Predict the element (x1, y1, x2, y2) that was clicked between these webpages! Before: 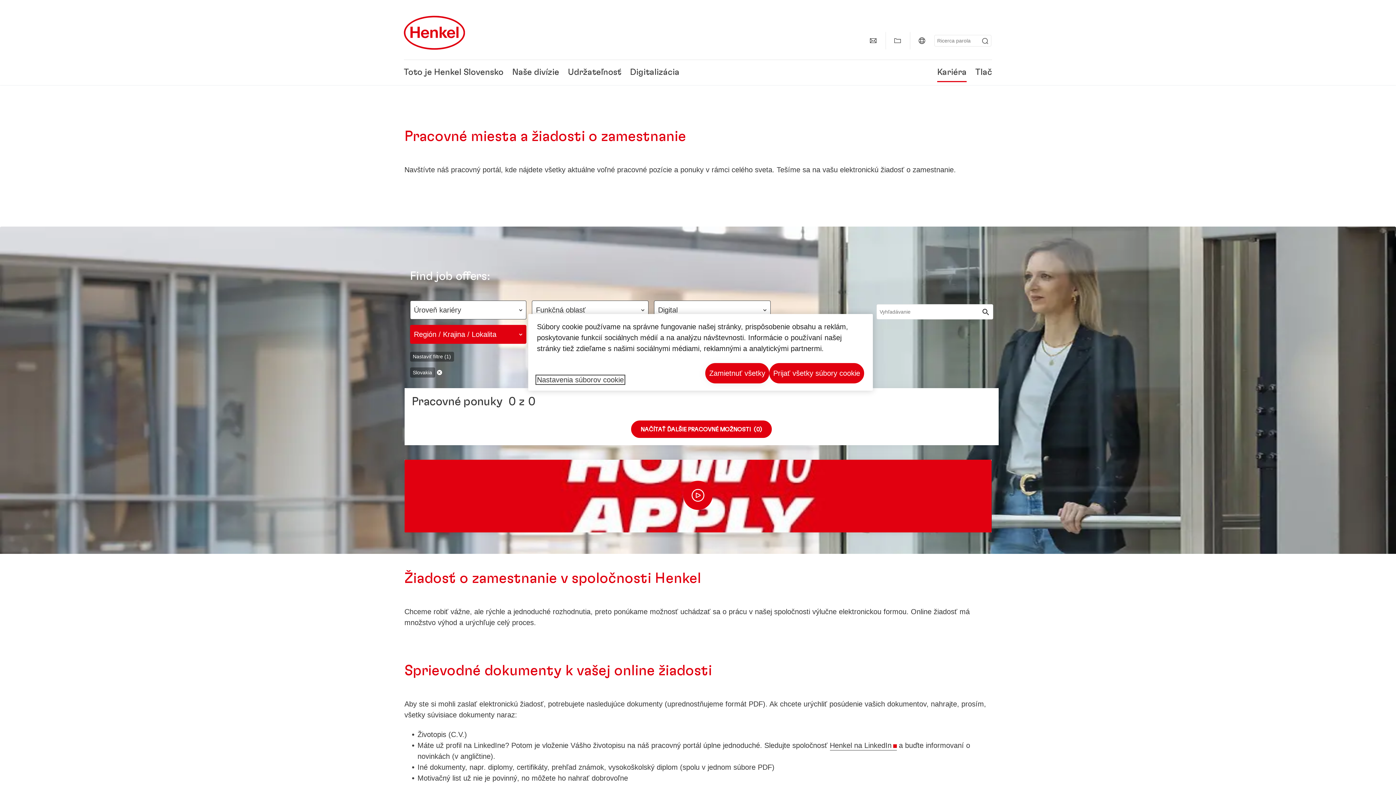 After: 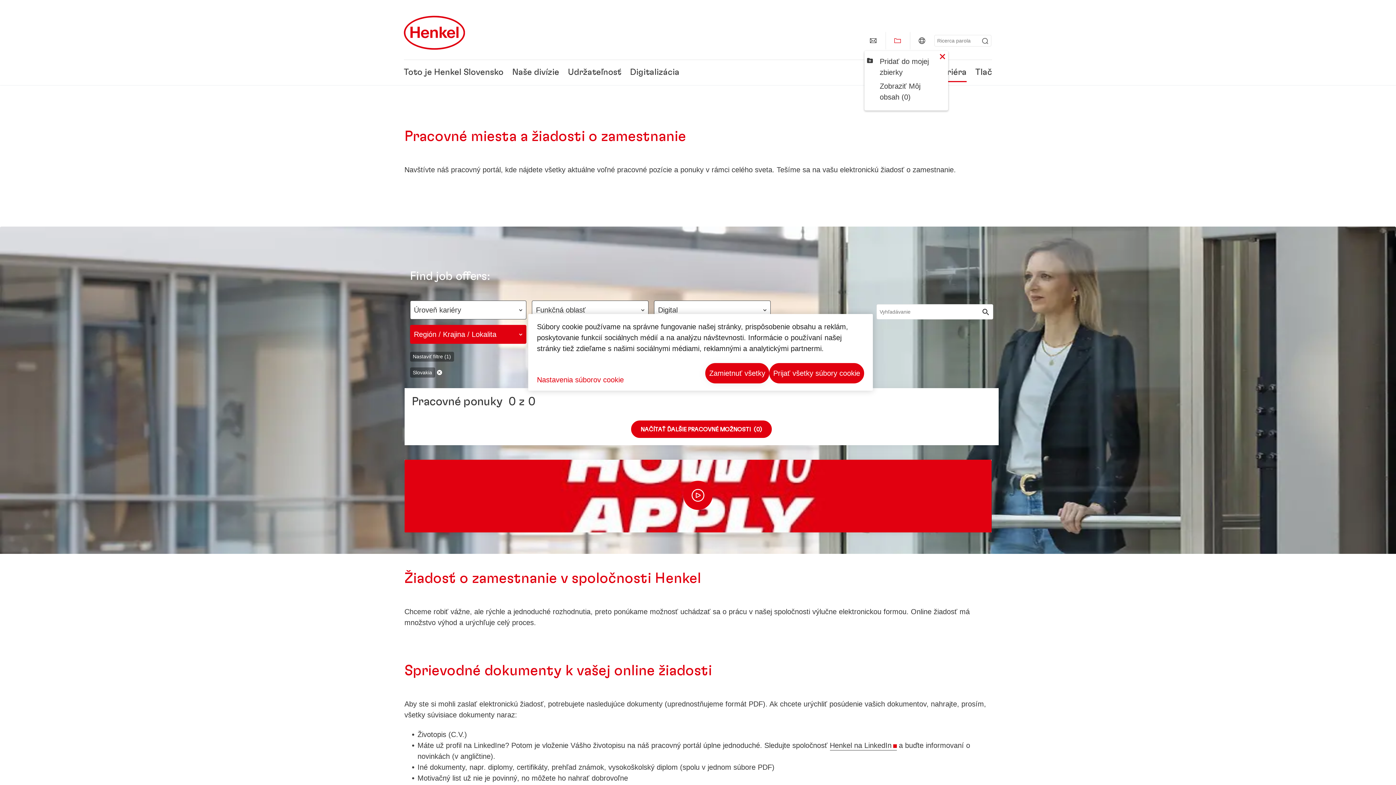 Action: bbox: (889, 32, 906, 49) label: Add to my collection